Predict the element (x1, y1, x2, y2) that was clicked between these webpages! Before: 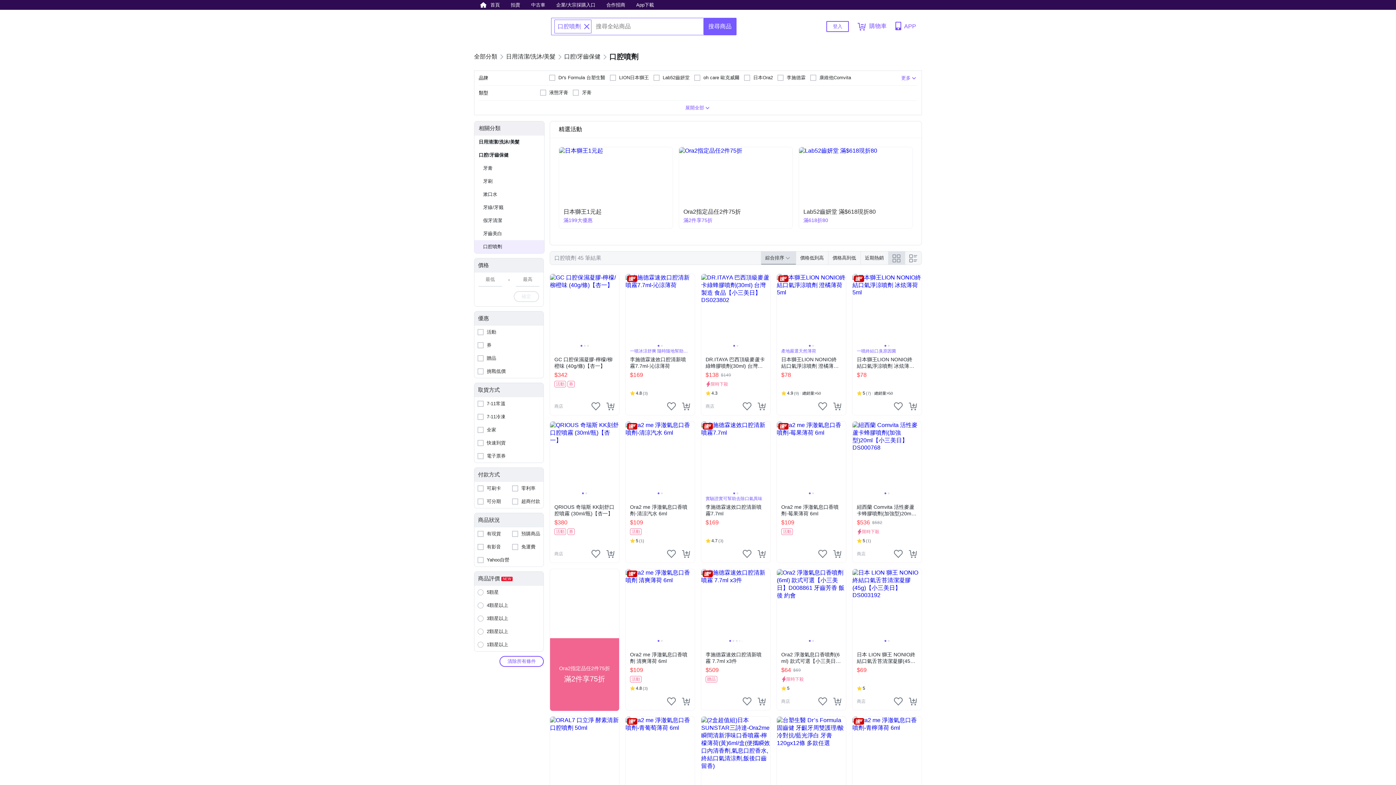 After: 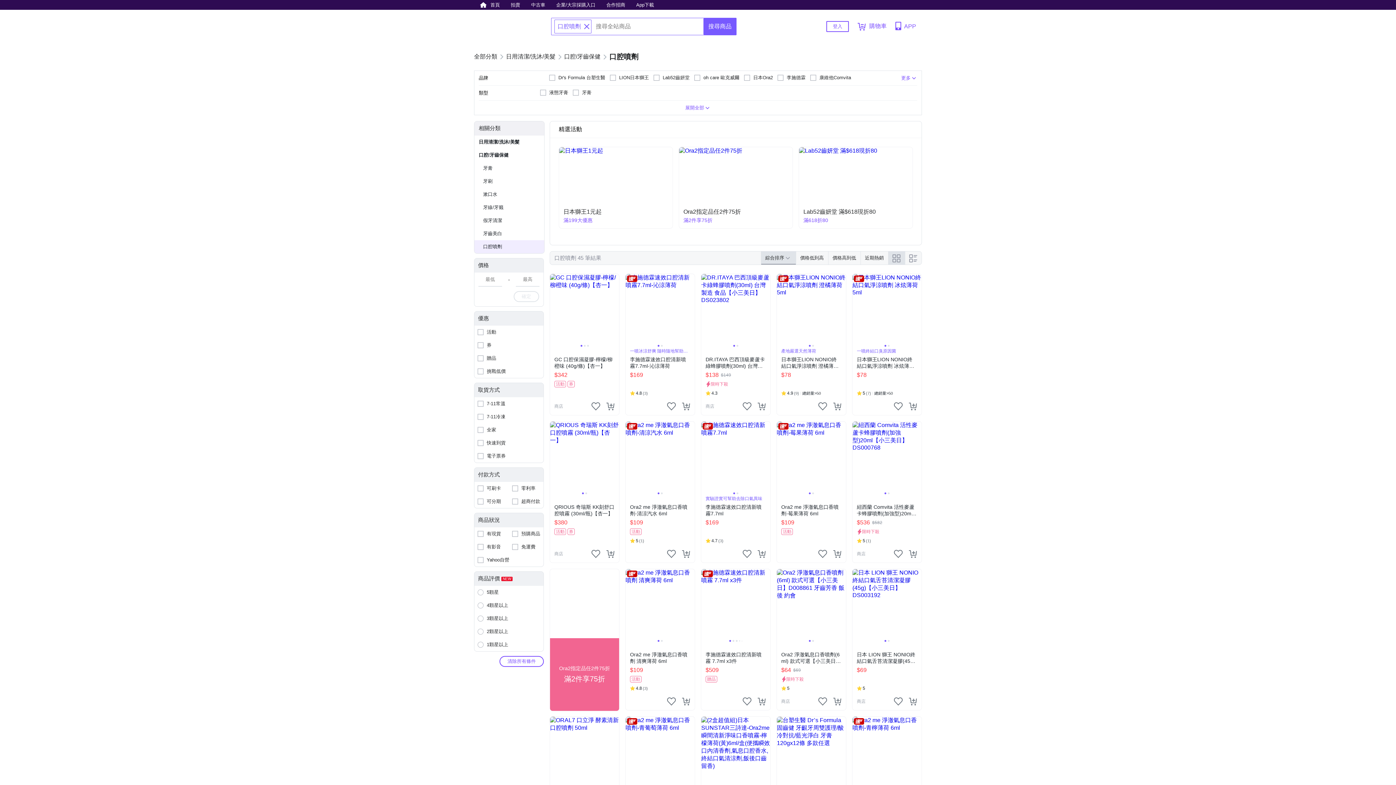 Action: bbox: (694, 72, 739, 84) label: oh care 歐克威爾